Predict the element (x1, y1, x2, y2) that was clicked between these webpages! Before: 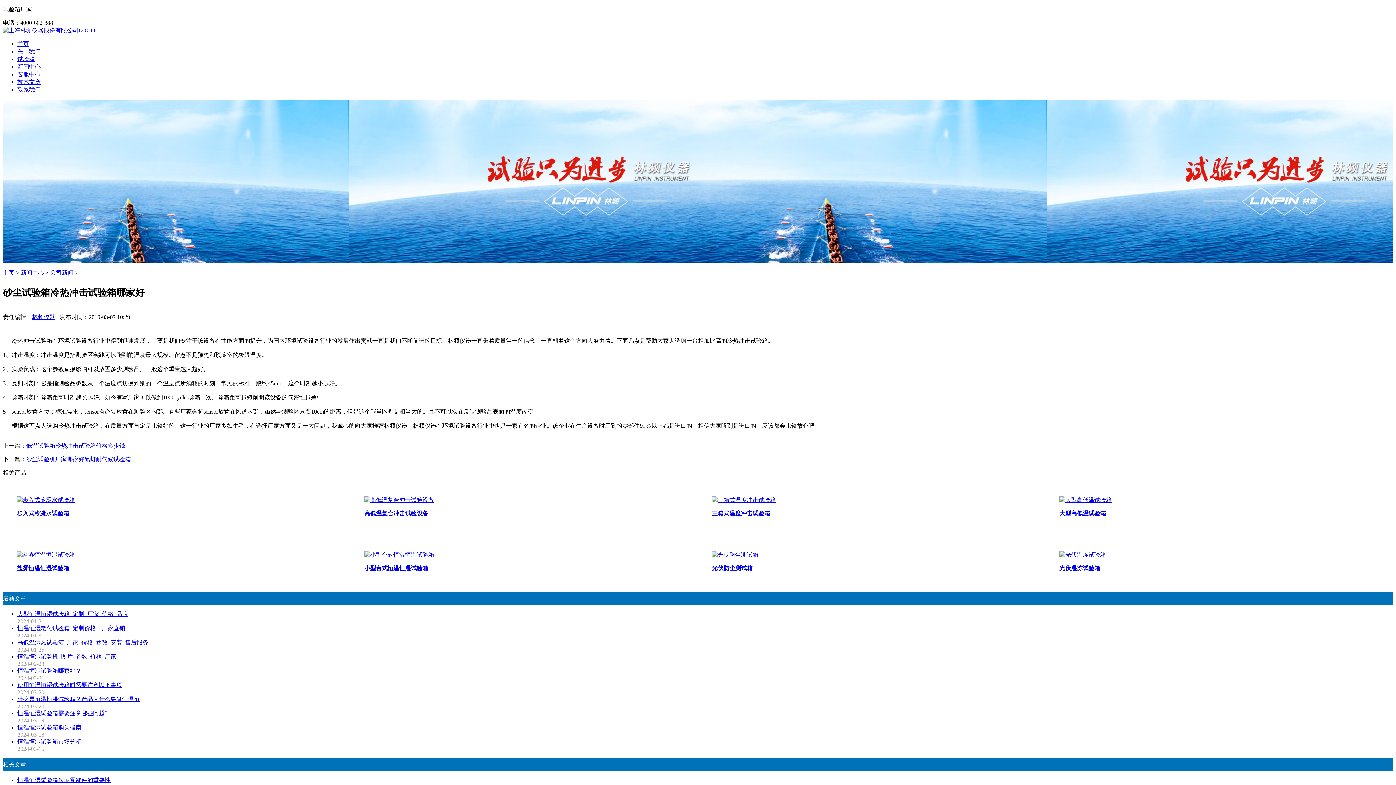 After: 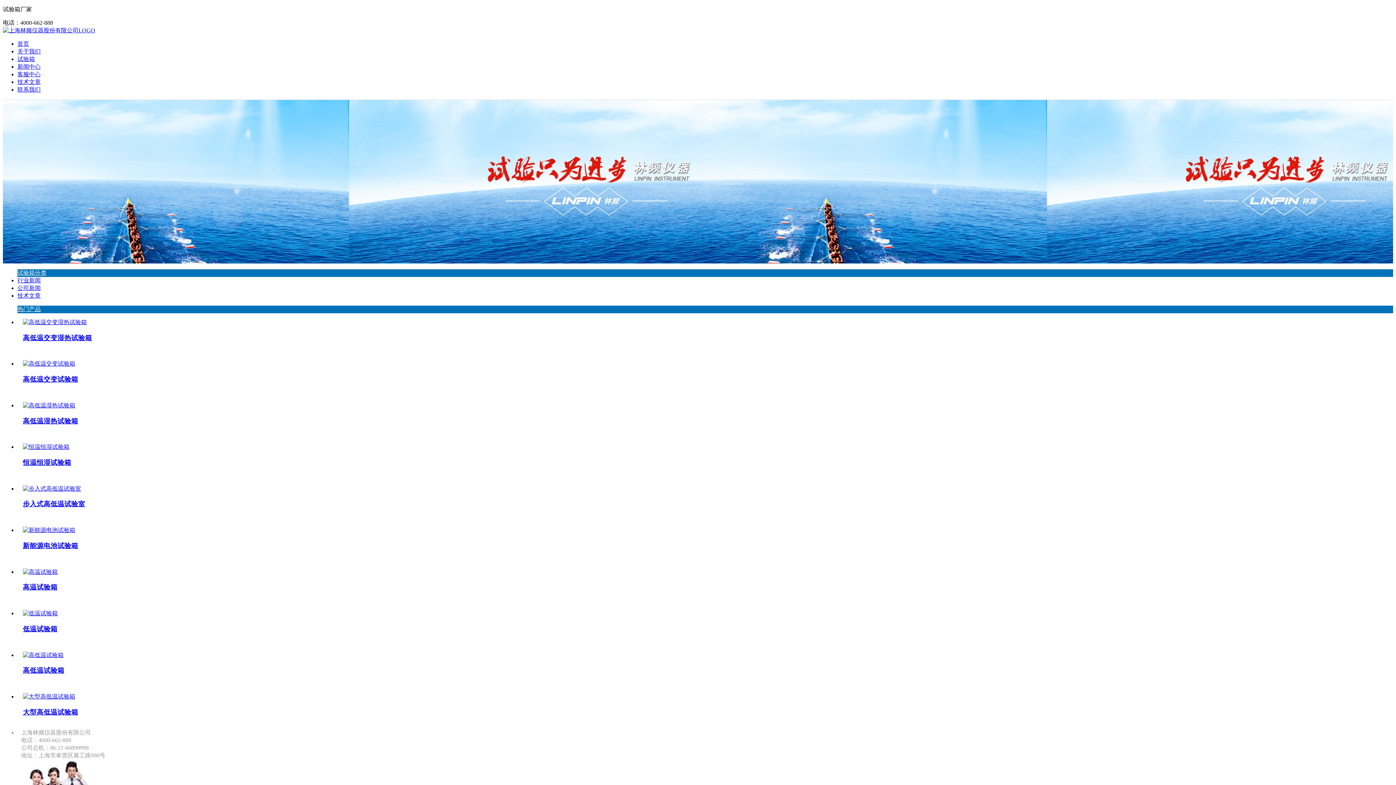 Action: bbox: (20, 269, 44, 276) label: 新闻中心